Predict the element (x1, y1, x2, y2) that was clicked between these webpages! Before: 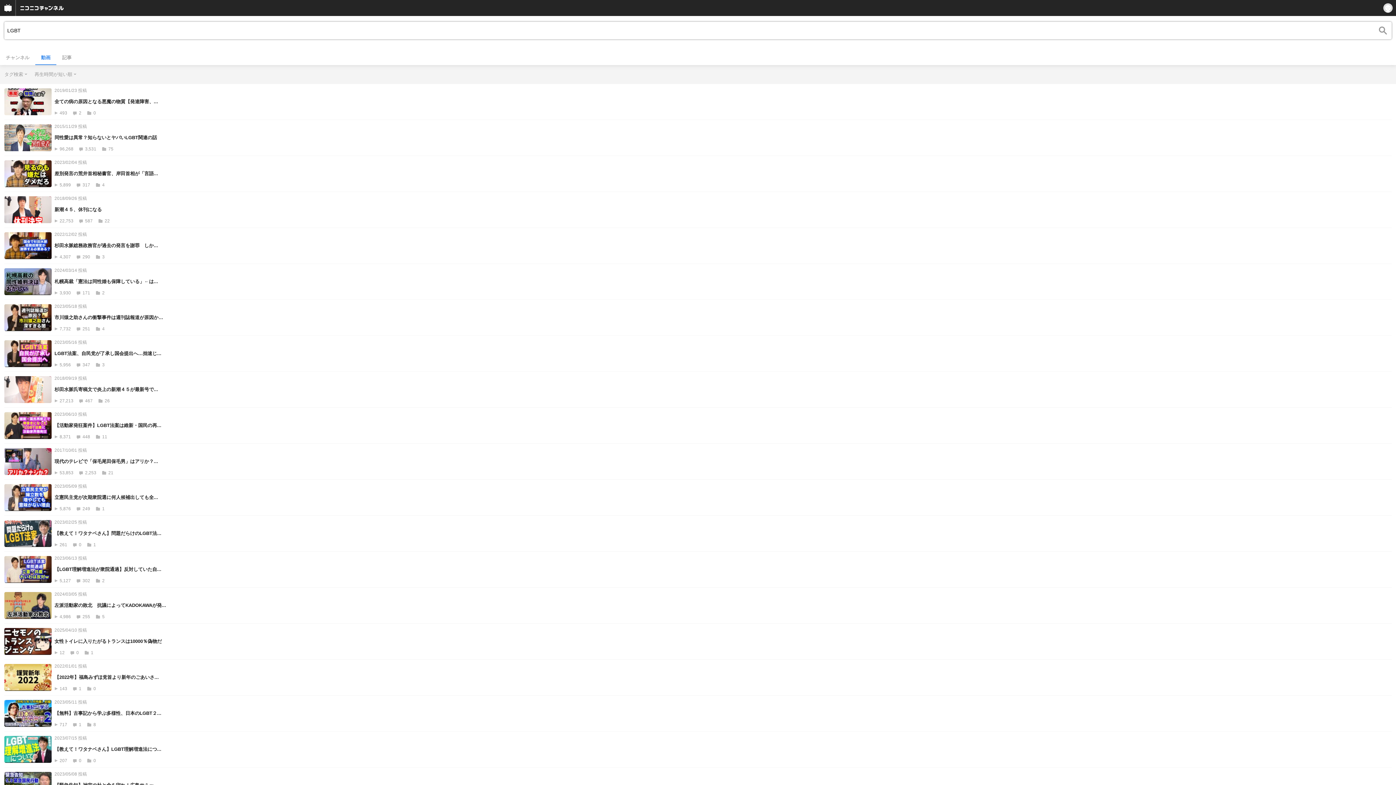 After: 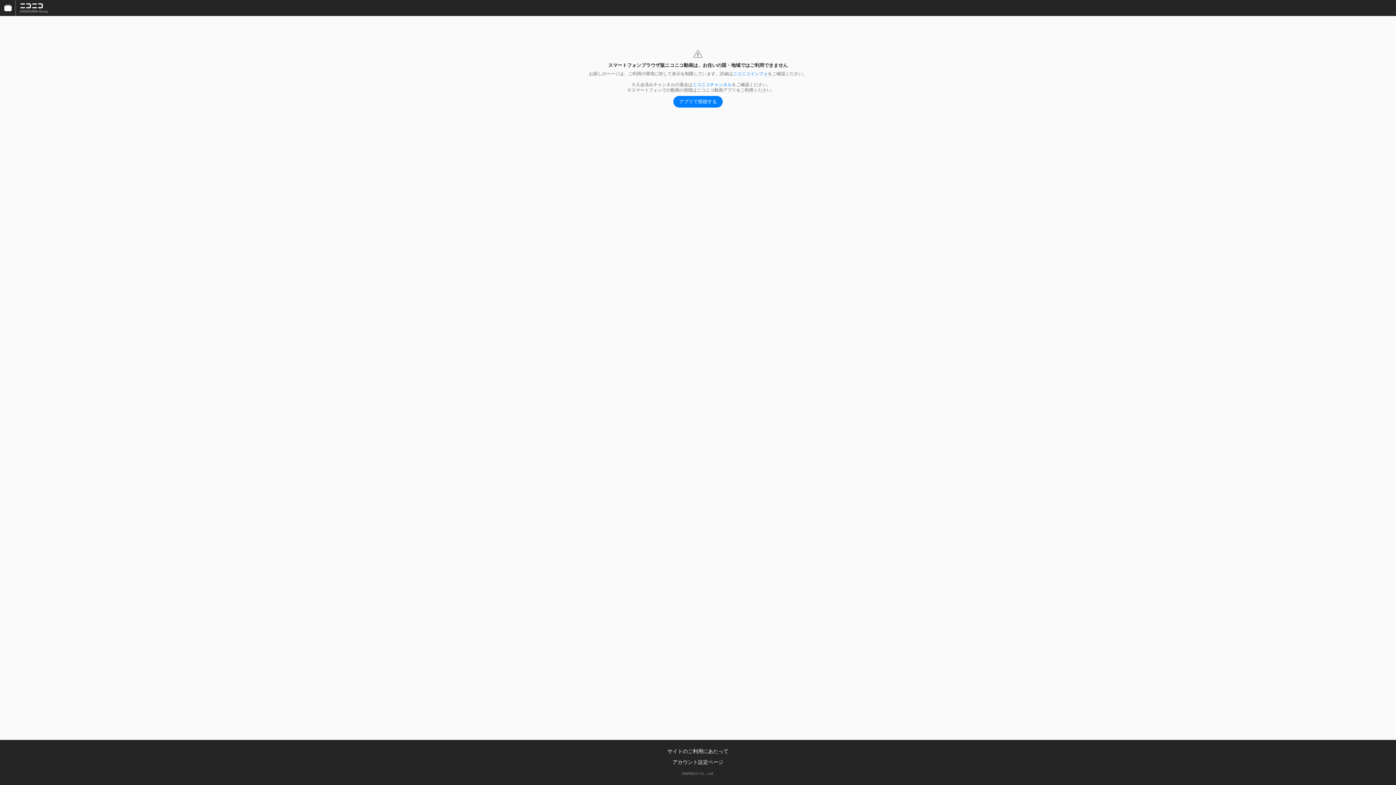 Action: label: 2023/06/13 投稿
【LGBT理解増進法が衆院通過】反対していた自...
5,127 302 2 bbox: (4, 556, 1392, 583)